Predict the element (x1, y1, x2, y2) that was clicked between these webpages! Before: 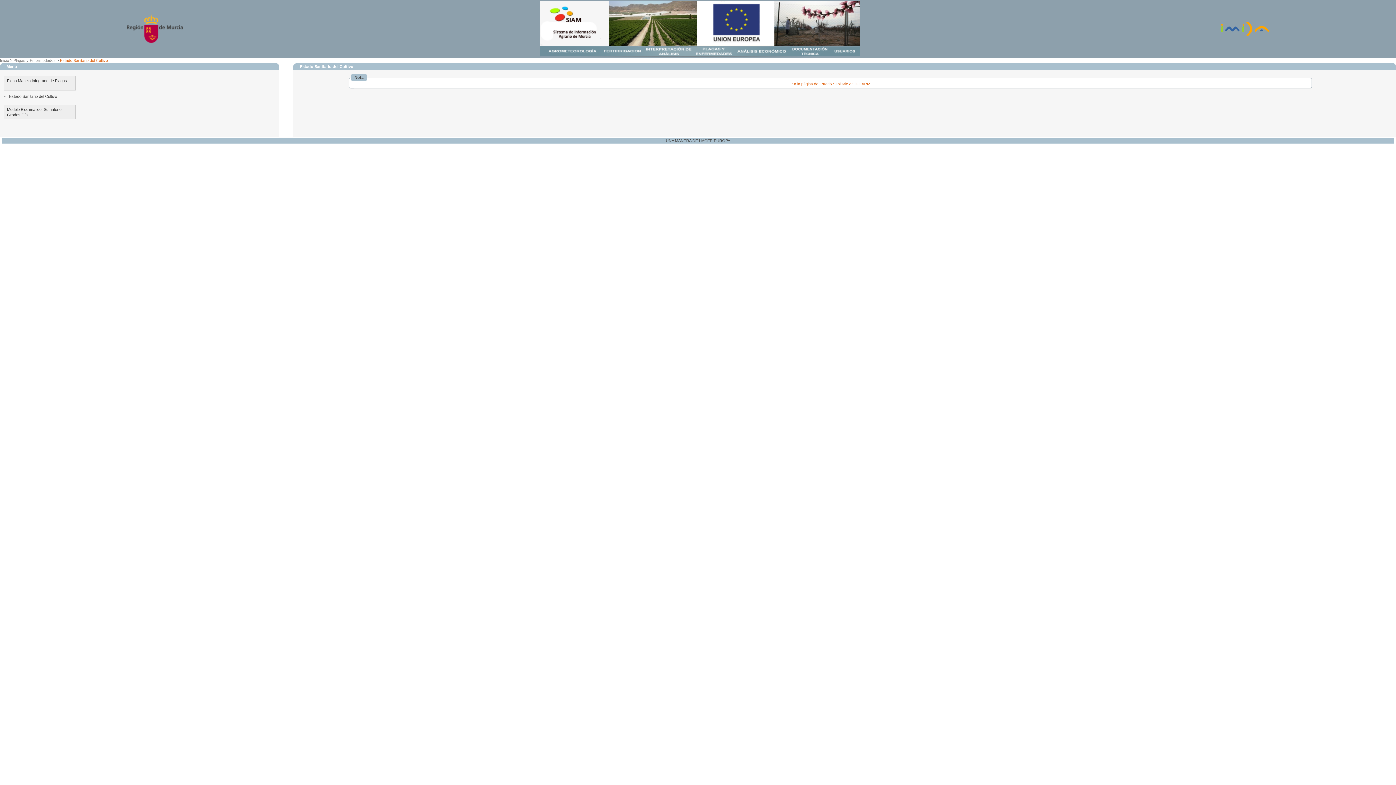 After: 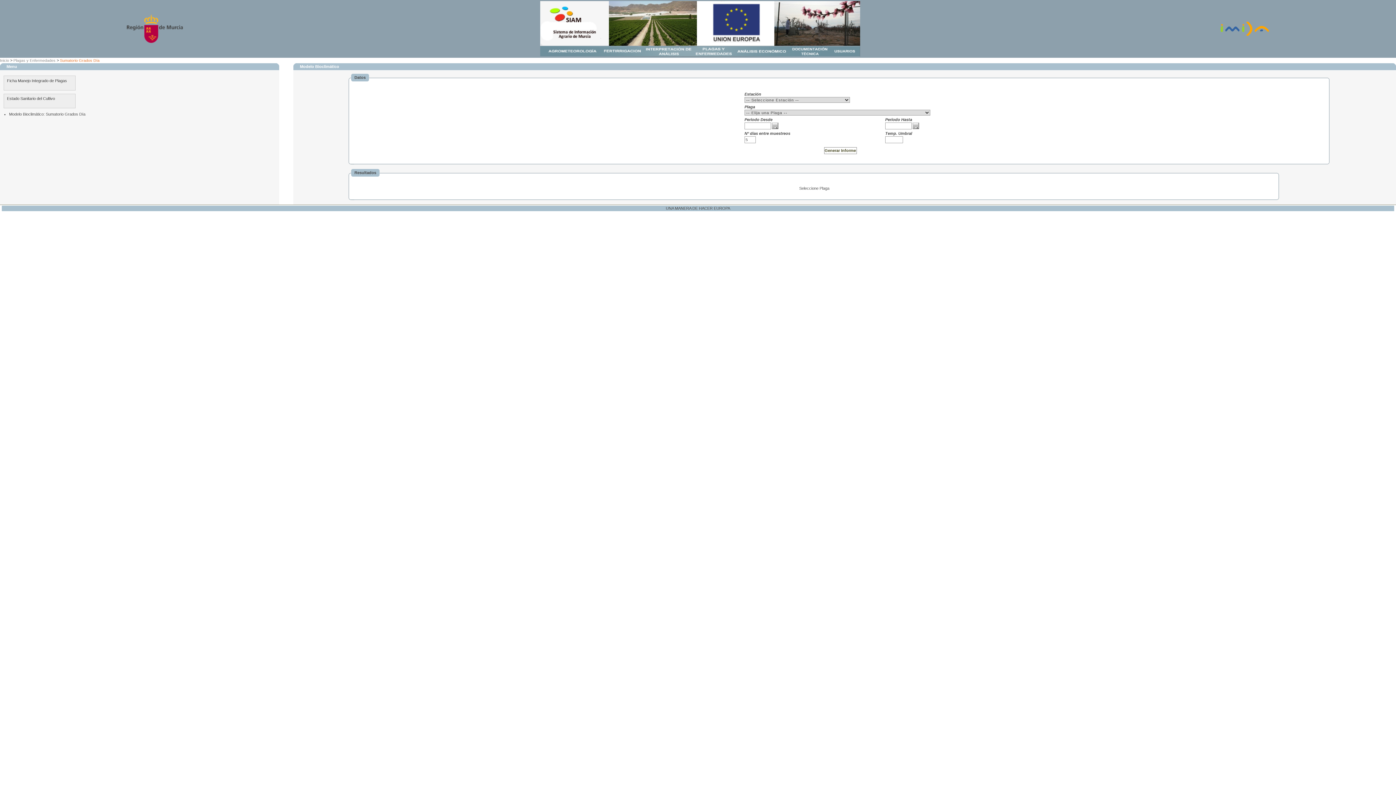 Action: label: Modelo Bioclimático: Sumatorio Grados Día bbox: (3, 104, 75, 119)